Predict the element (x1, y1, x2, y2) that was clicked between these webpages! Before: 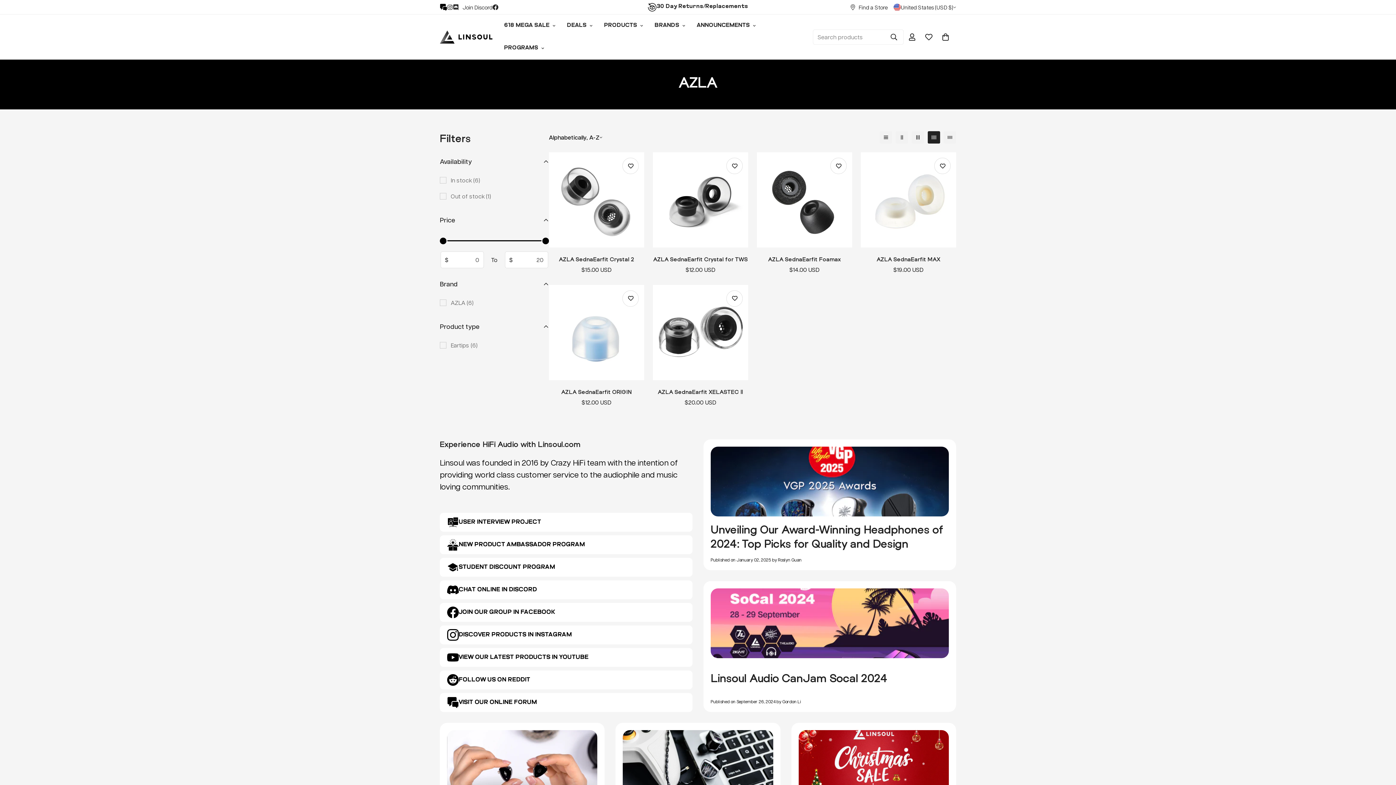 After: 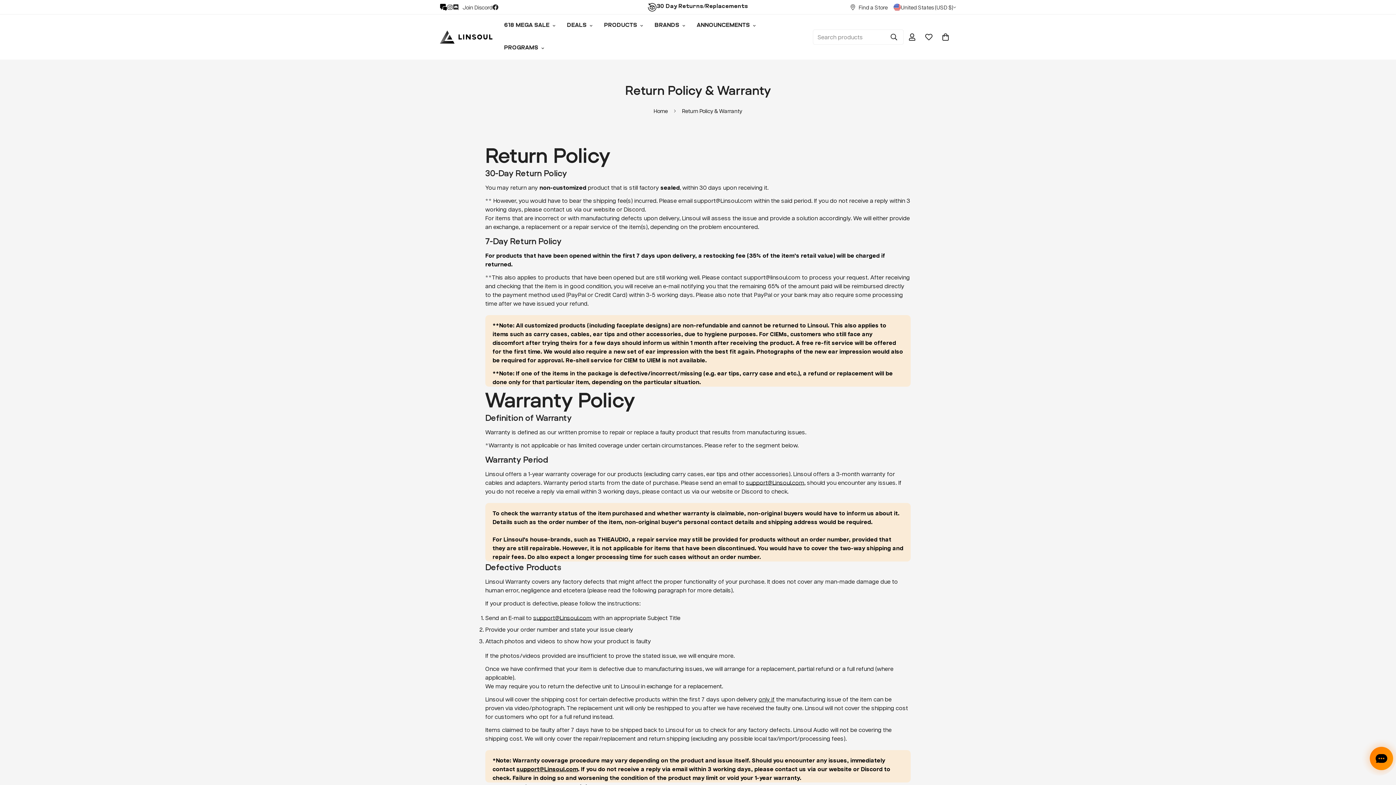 Action: label: 30 Day Returns/Replacements bbox: (648, 2, 748, 11)